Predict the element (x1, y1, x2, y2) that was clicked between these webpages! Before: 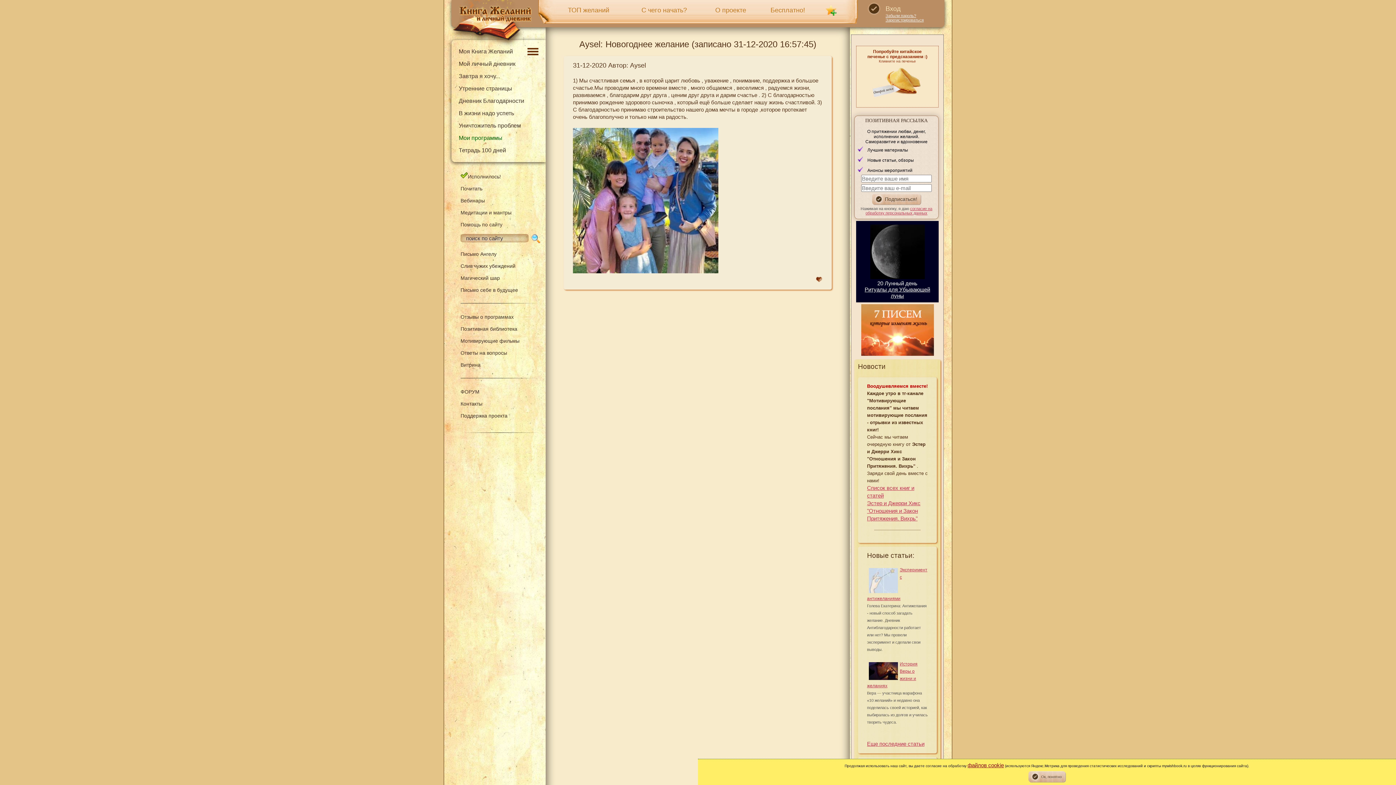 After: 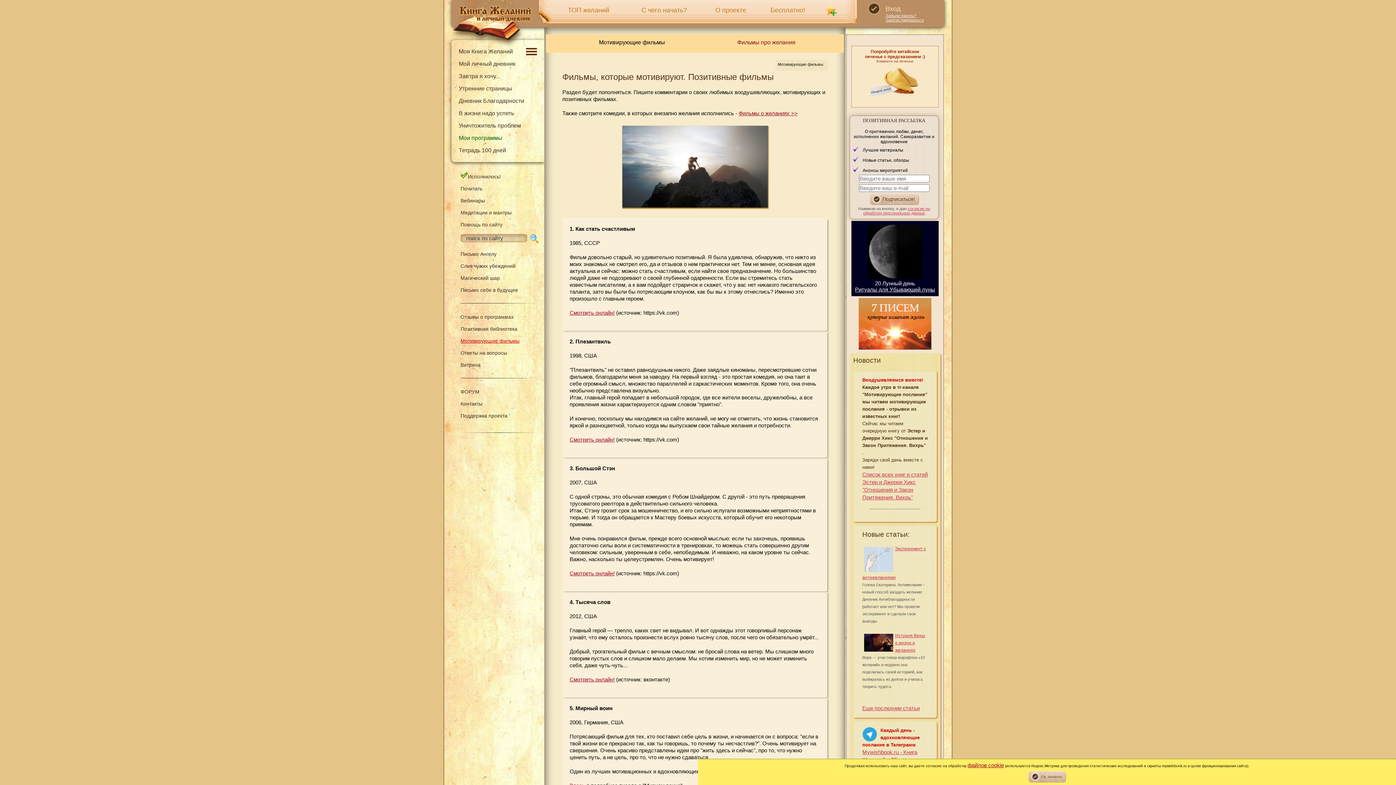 Action: bbox: (460, 338, 519, 344) label: Мотивирующие фильмы